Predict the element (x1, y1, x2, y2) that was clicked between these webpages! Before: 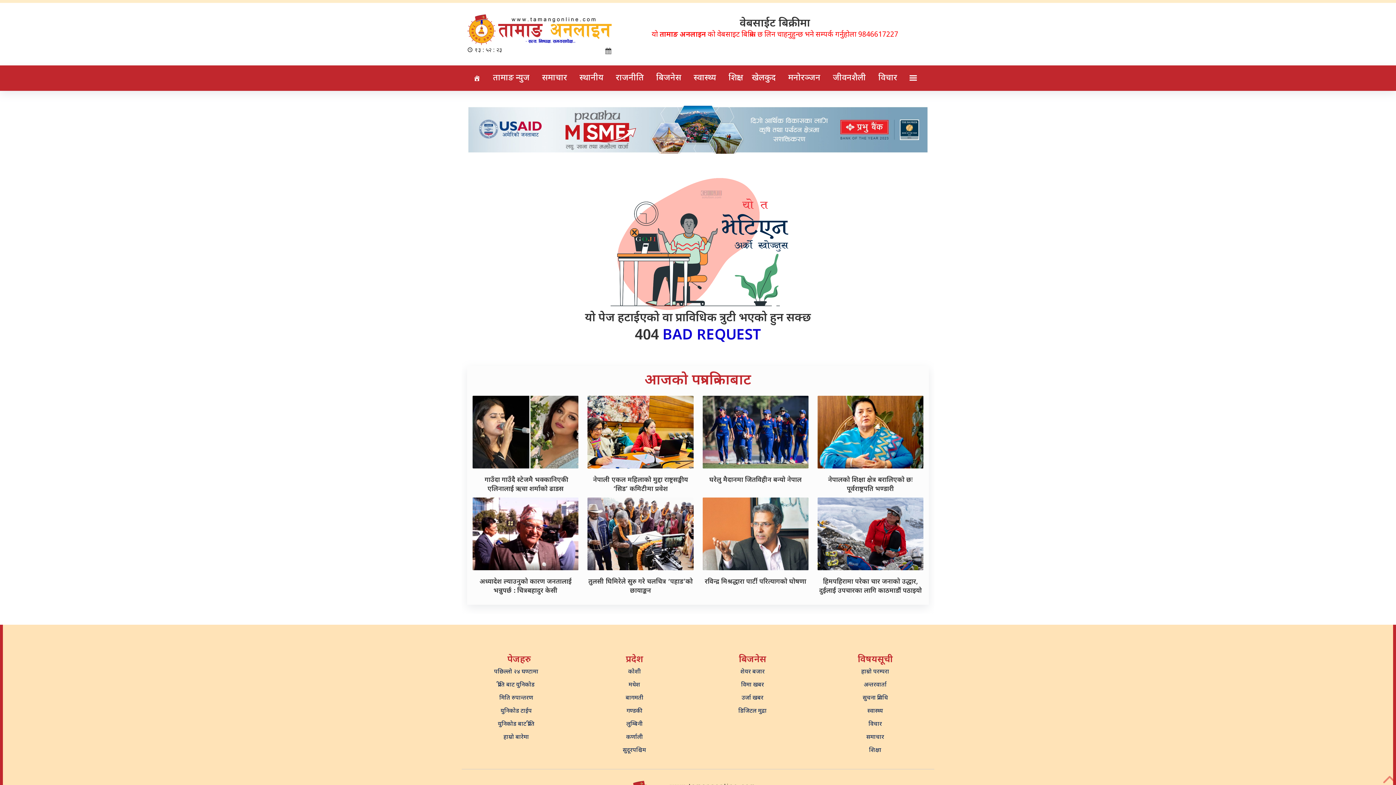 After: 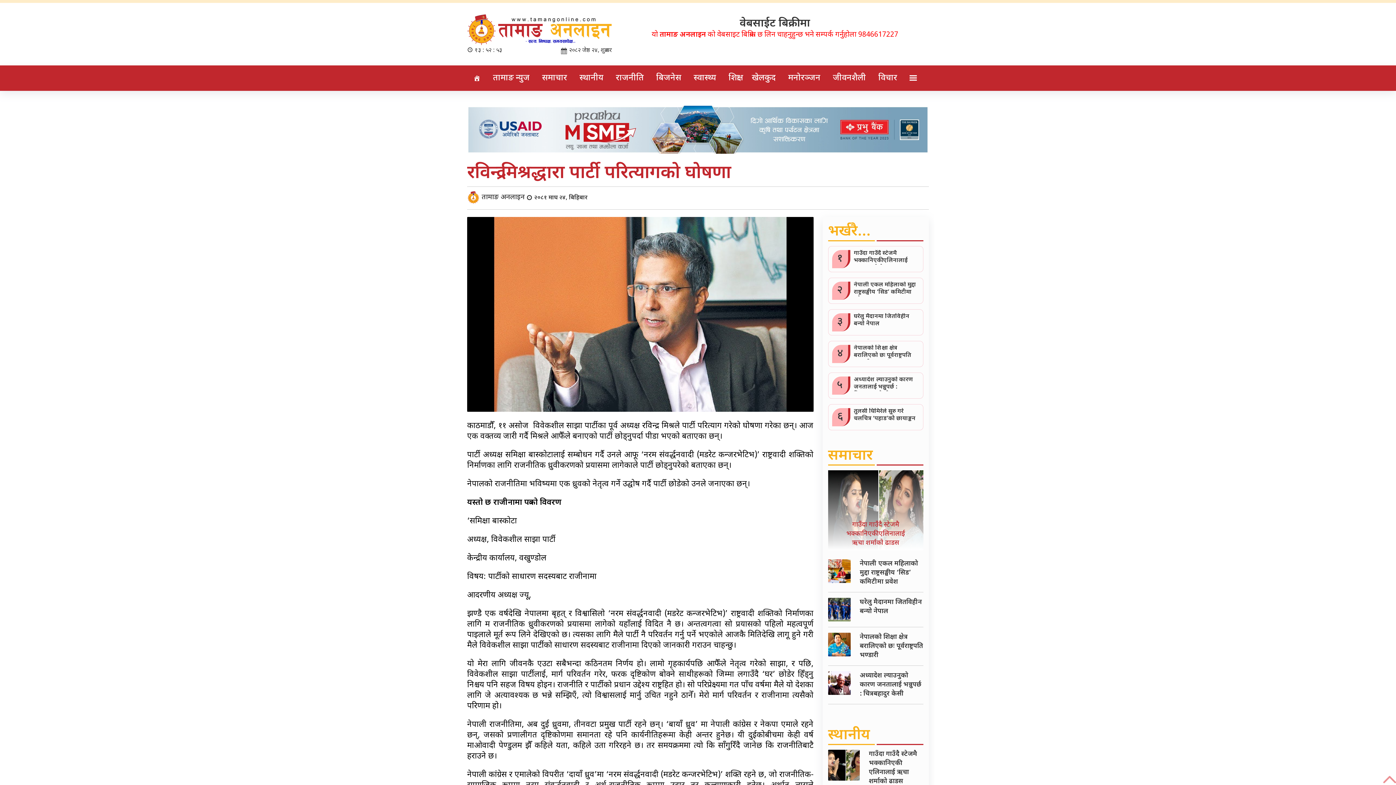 Action: bbox: (702, 534, 808, 587) label: रविन्द्र मिश्रद्धारा पार्टी परित्यागको घोषणा